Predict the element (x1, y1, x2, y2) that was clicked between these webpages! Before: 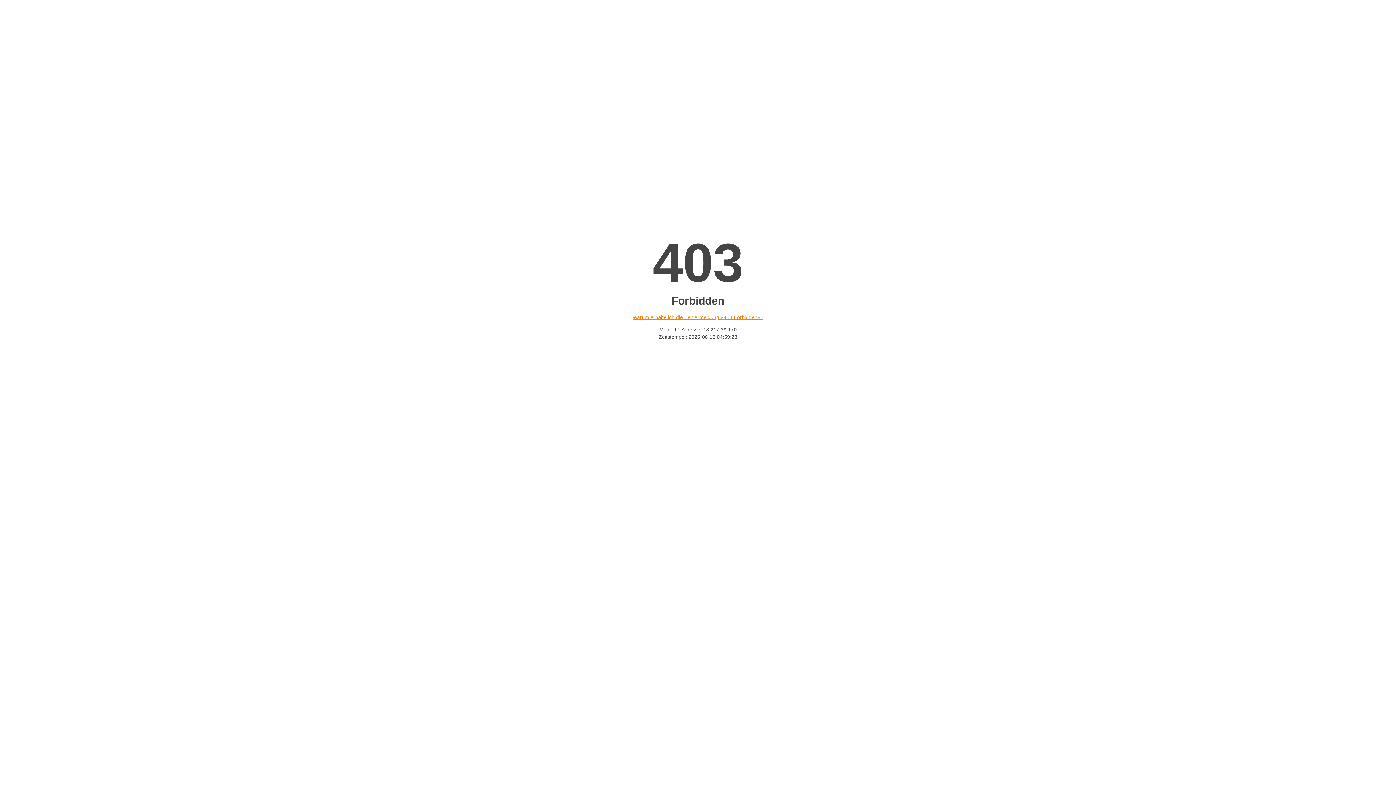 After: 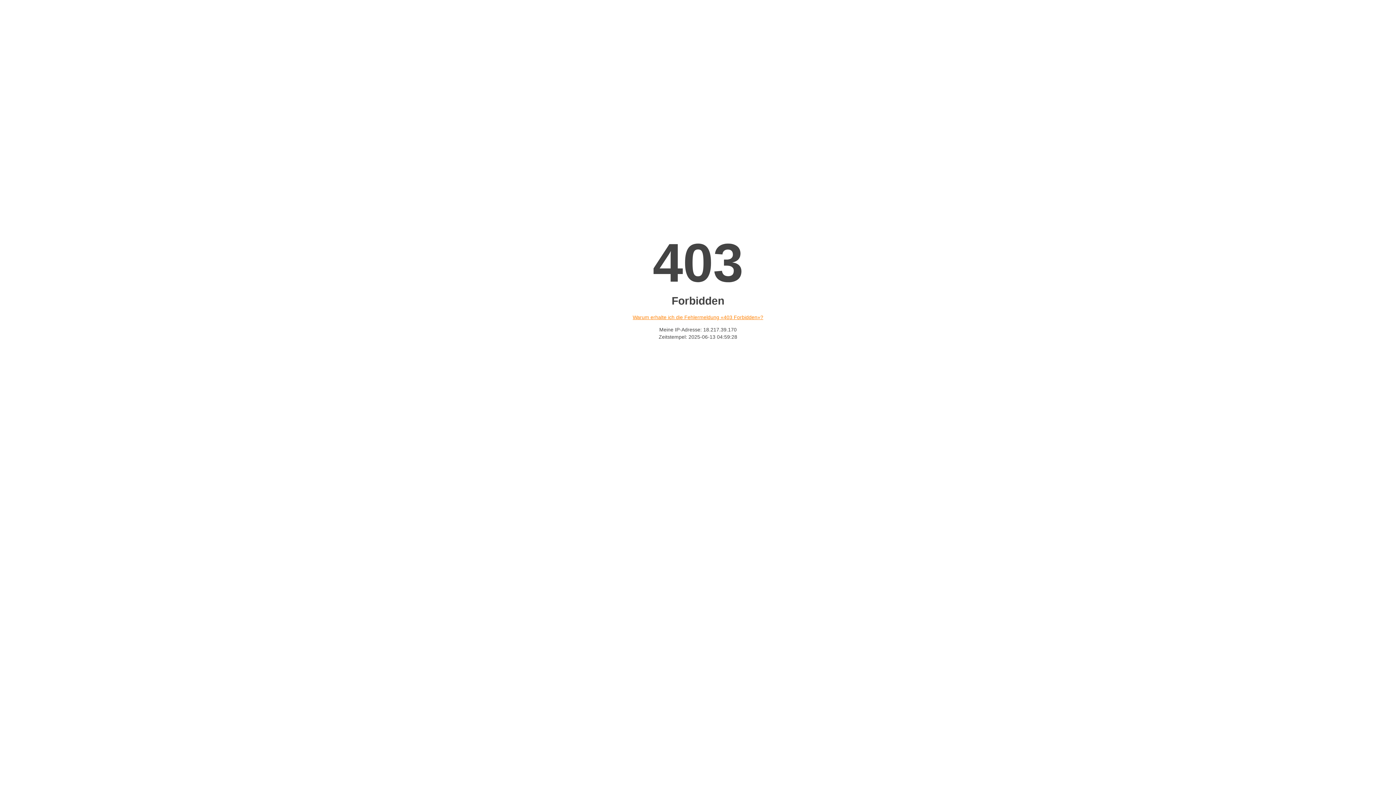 Action: bbox: (632, 314, 763, 320) label: Warum erhalte ich die Fehlermeldung «403 Forbidden»?